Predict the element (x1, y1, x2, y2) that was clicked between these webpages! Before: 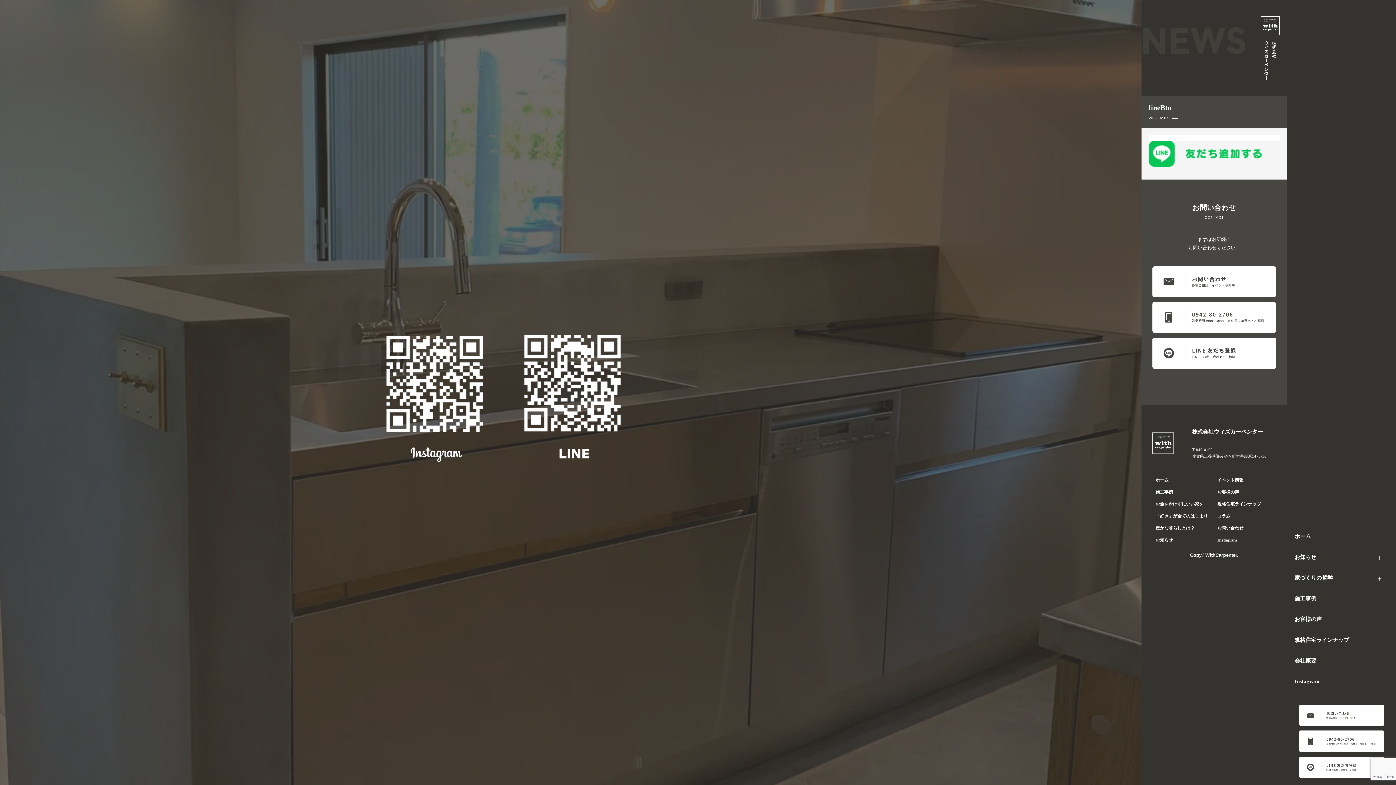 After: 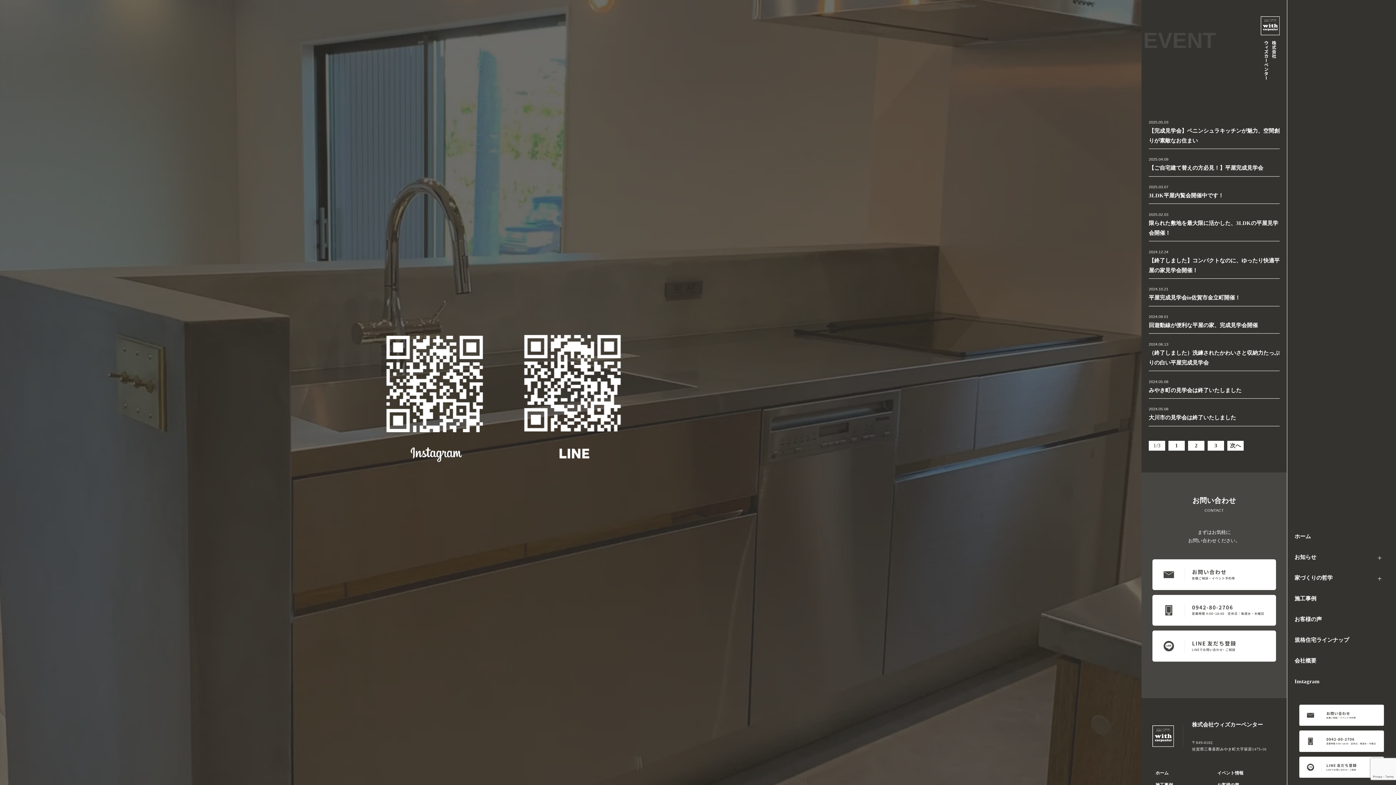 Action: bbox: (1217, 474, 1273, 486) label: イベント情報